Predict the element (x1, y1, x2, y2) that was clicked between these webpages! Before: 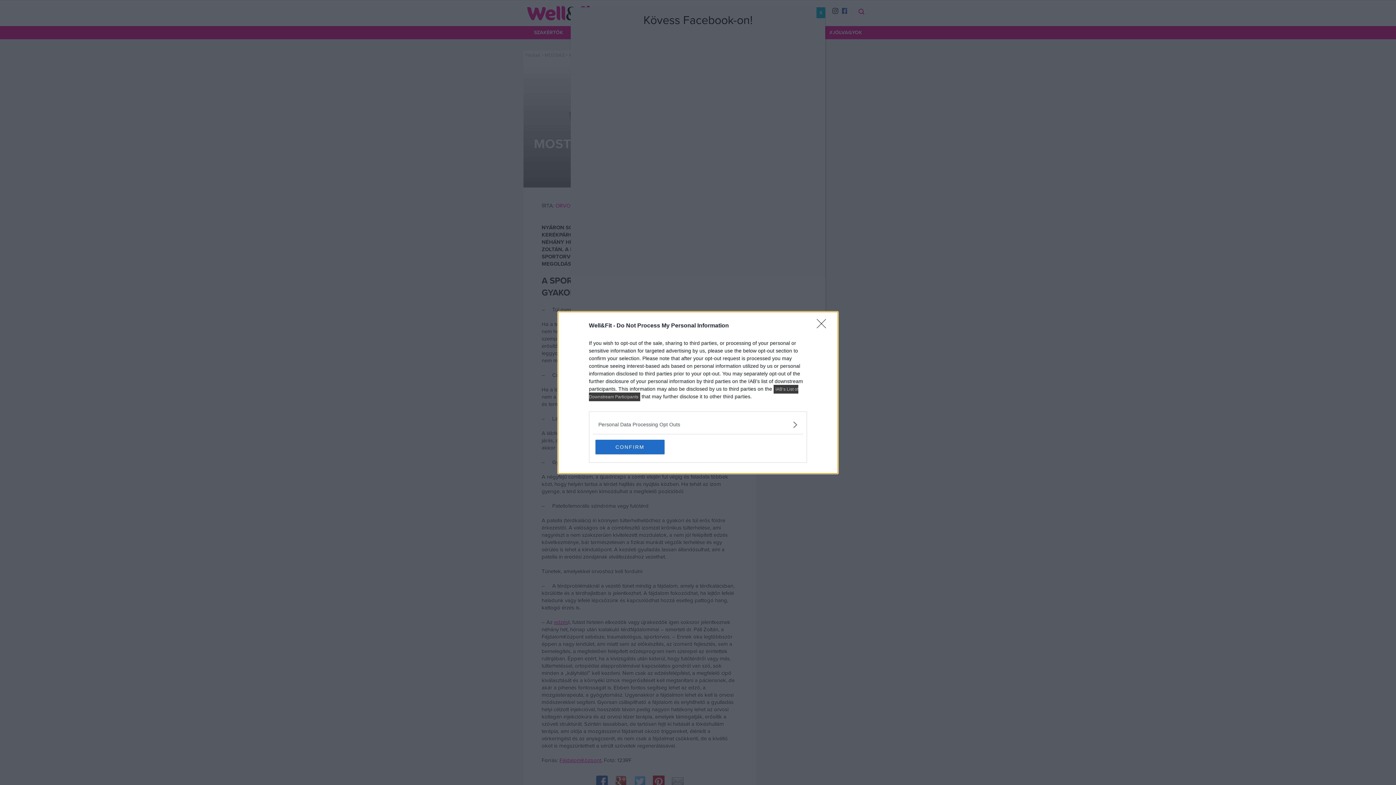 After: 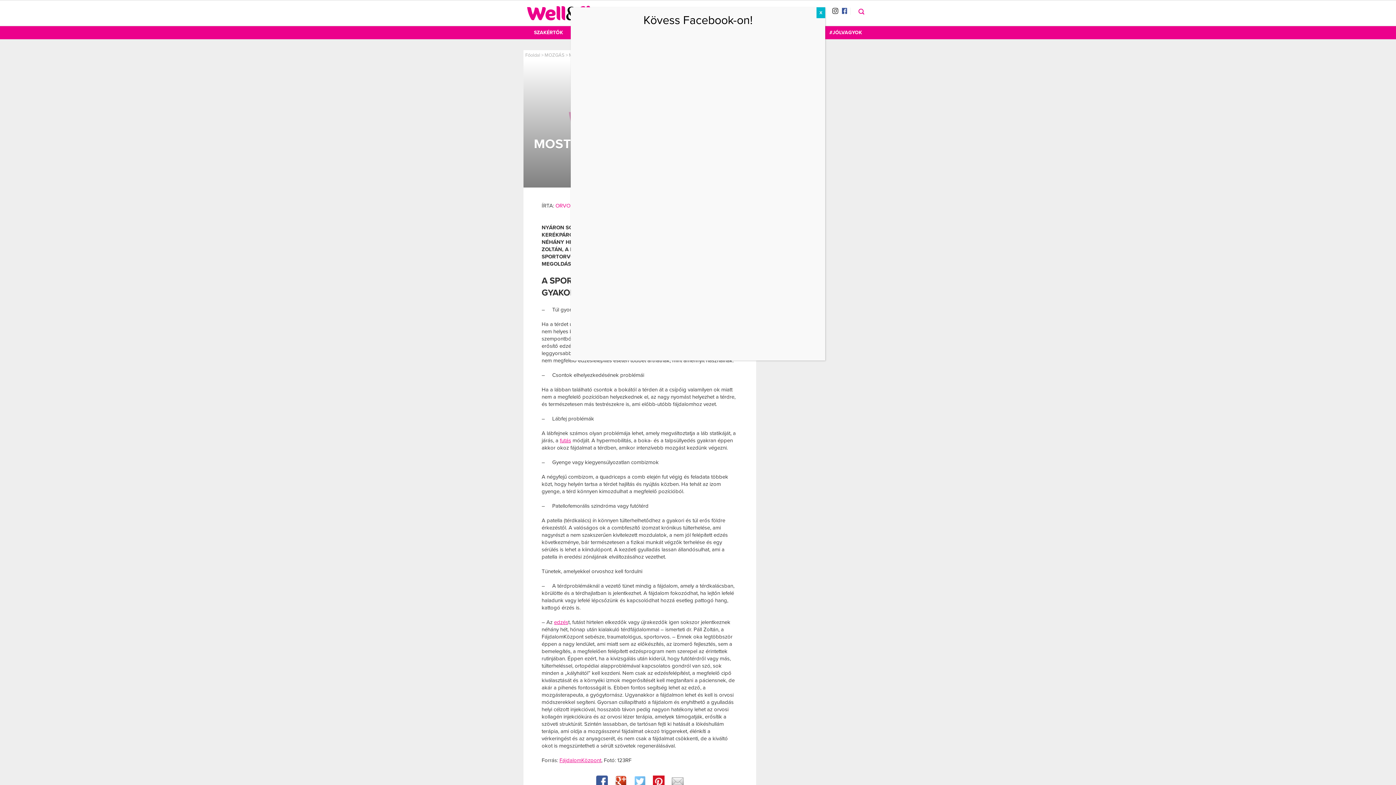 Action: label: CONFIRM bbox: (595, 439, 664, 454)